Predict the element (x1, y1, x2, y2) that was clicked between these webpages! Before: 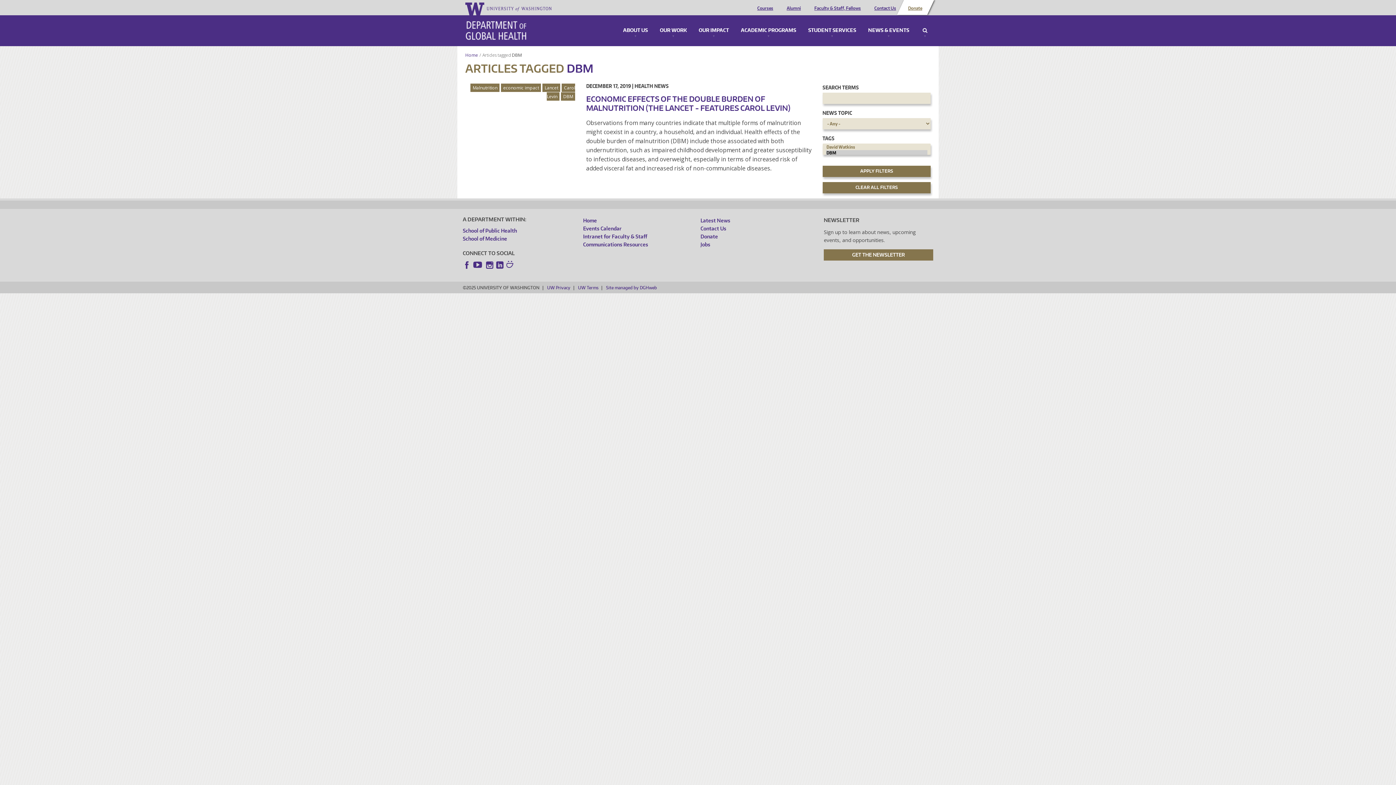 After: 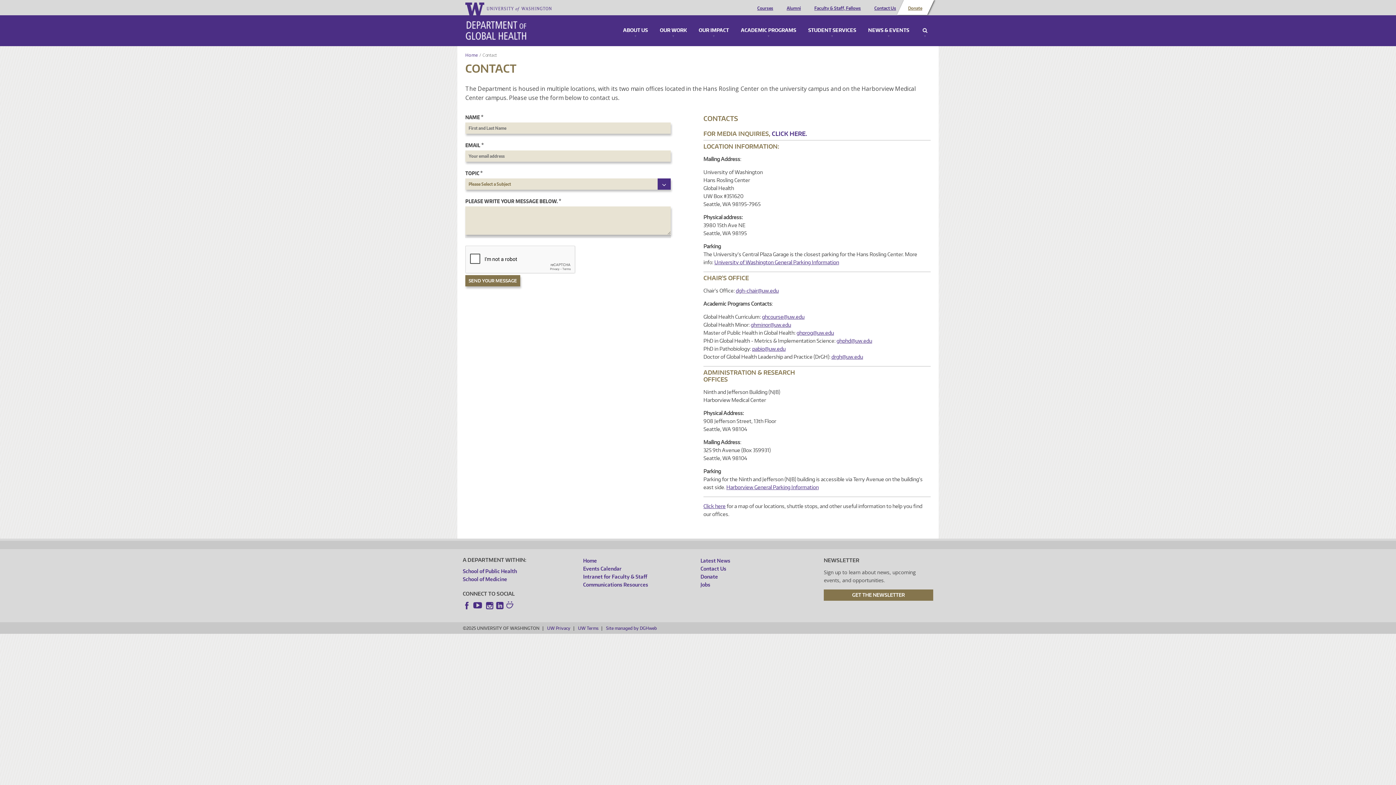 Action: bbox: (872, 6, 898, 10) label: Contact Us